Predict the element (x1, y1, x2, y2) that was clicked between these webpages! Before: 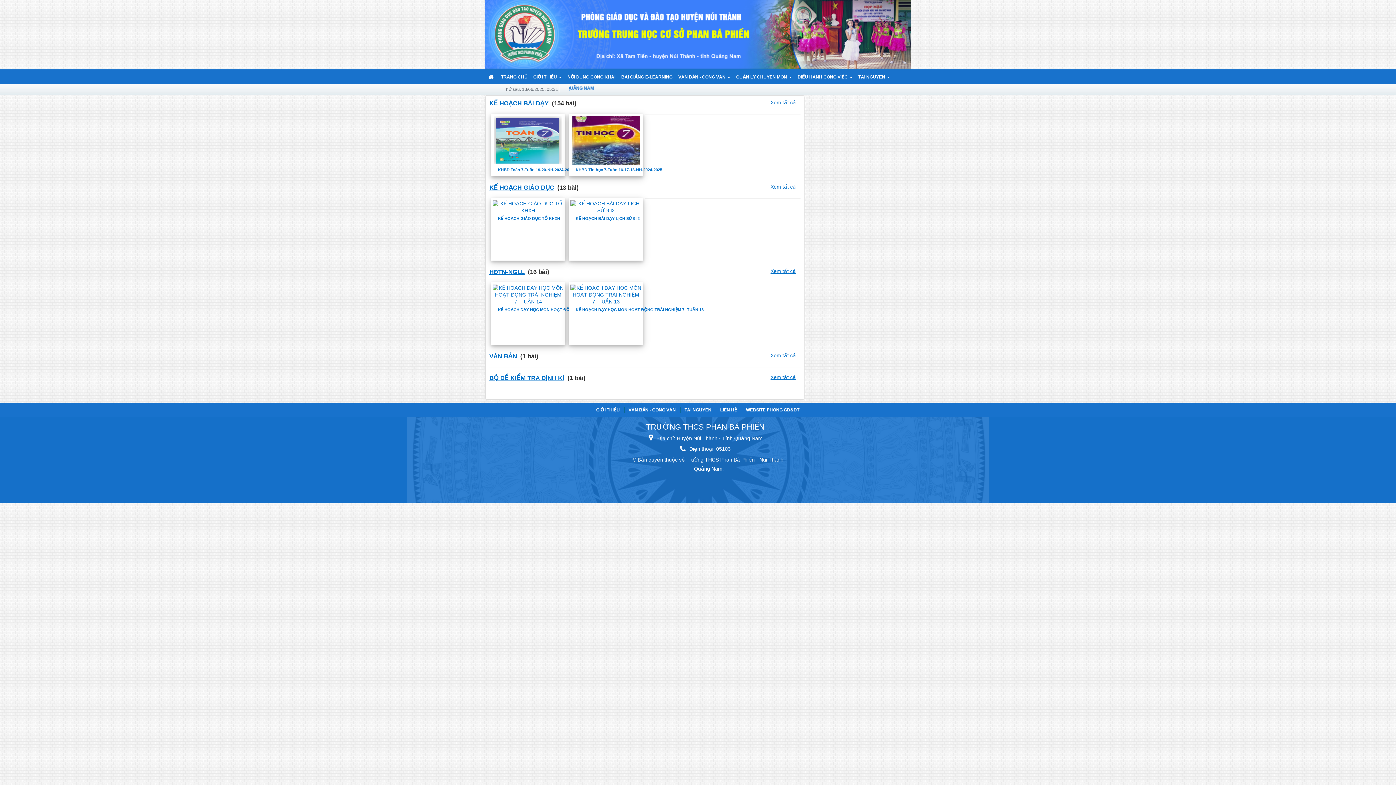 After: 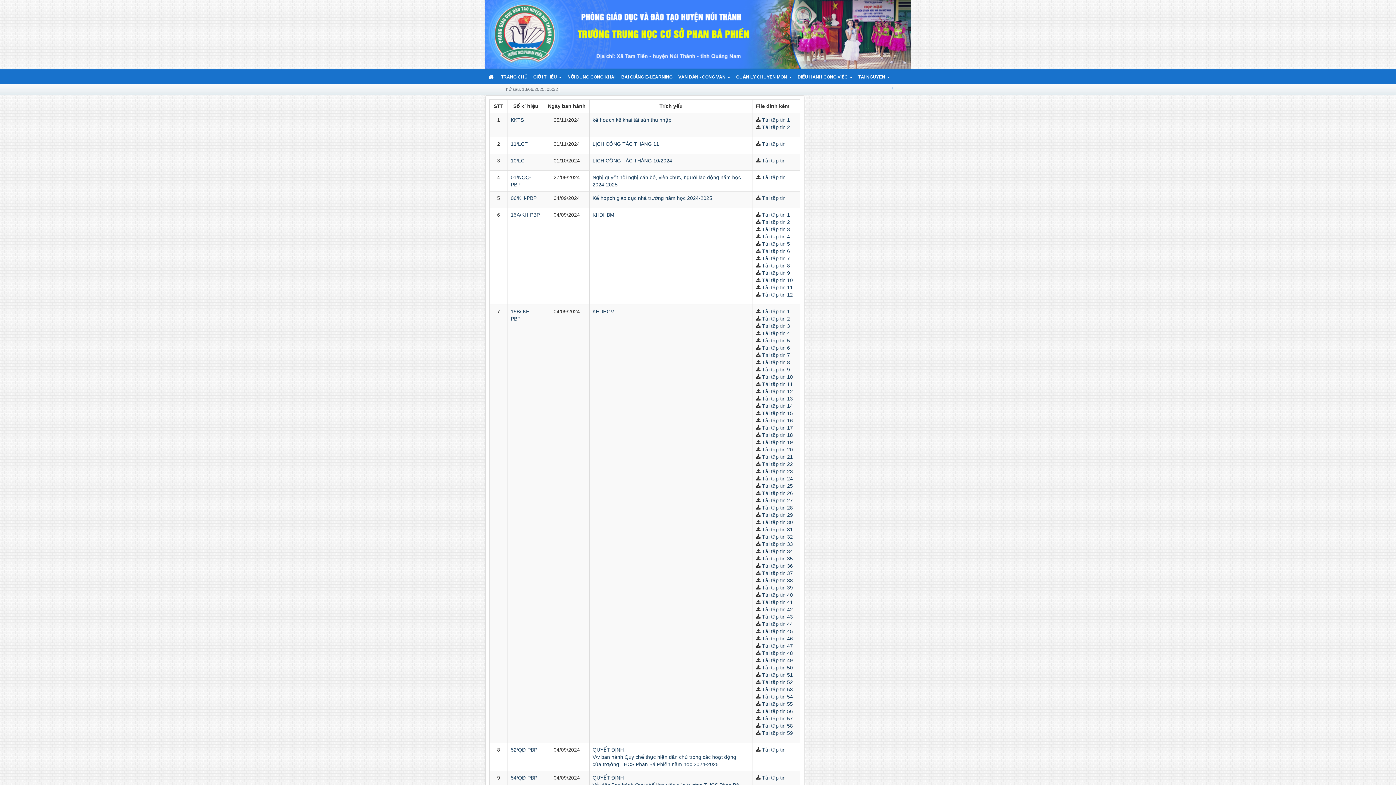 Action: bbox: (675, 69, 733, 84) label: VĂN BẢN - CÔNG VĂN  